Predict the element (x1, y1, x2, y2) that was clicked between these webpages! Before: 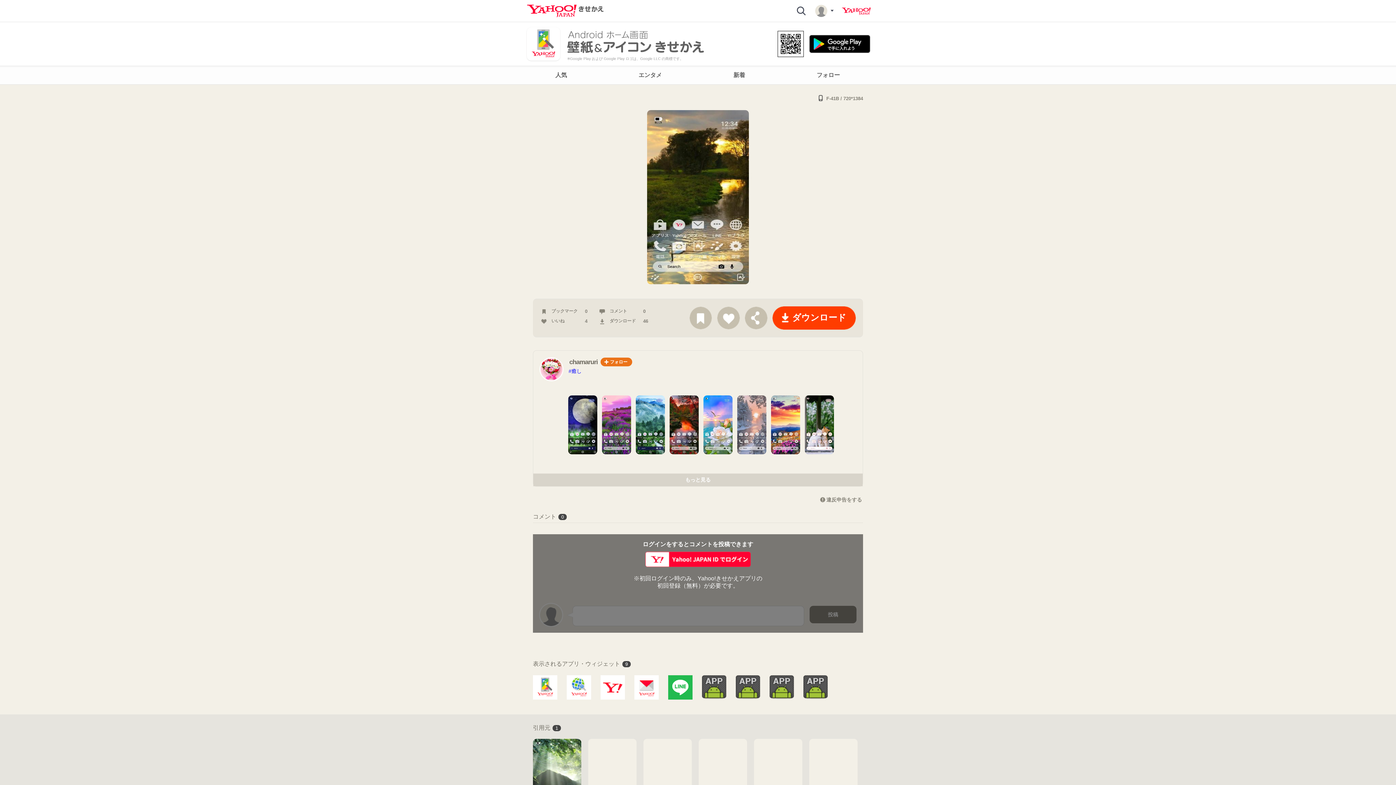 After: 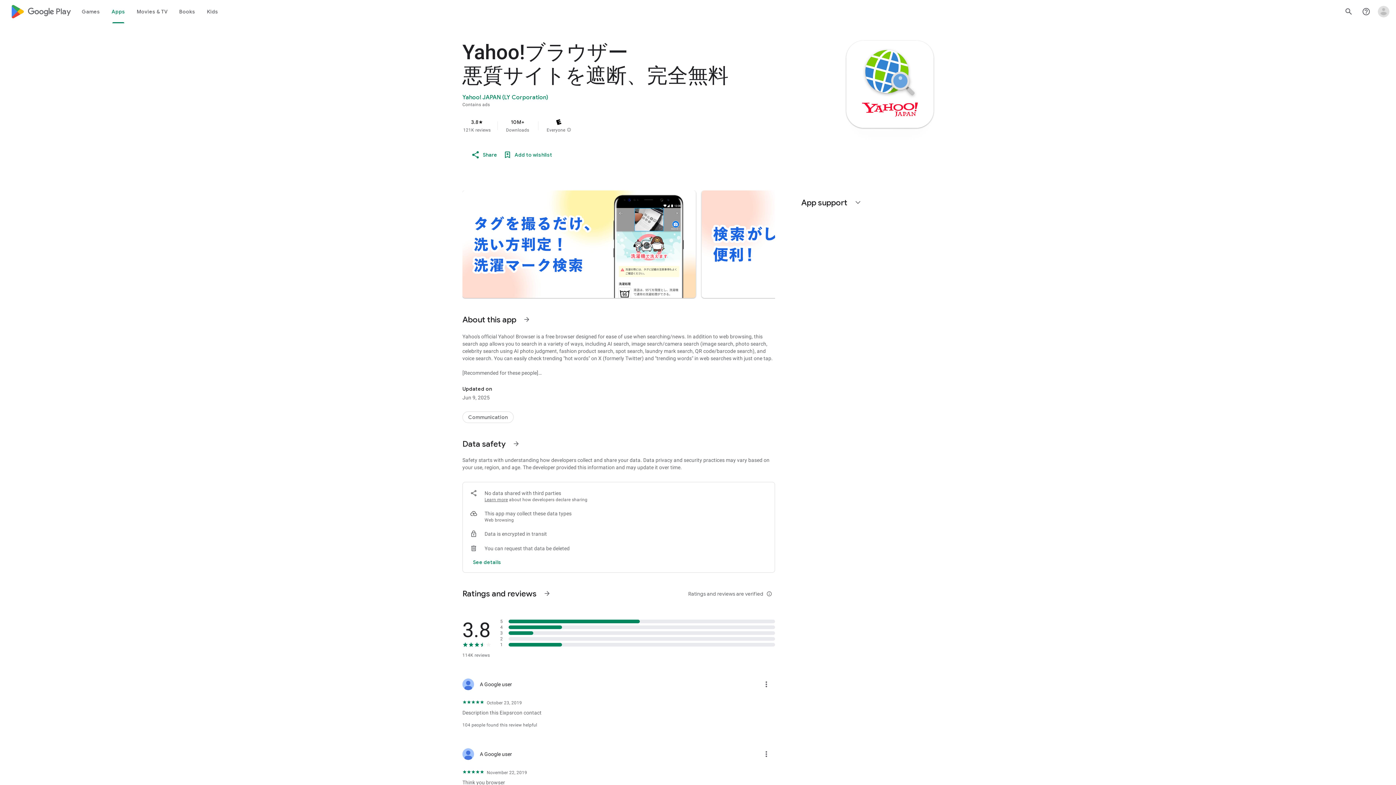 Action: bbox: (566, 675, 591, 700)